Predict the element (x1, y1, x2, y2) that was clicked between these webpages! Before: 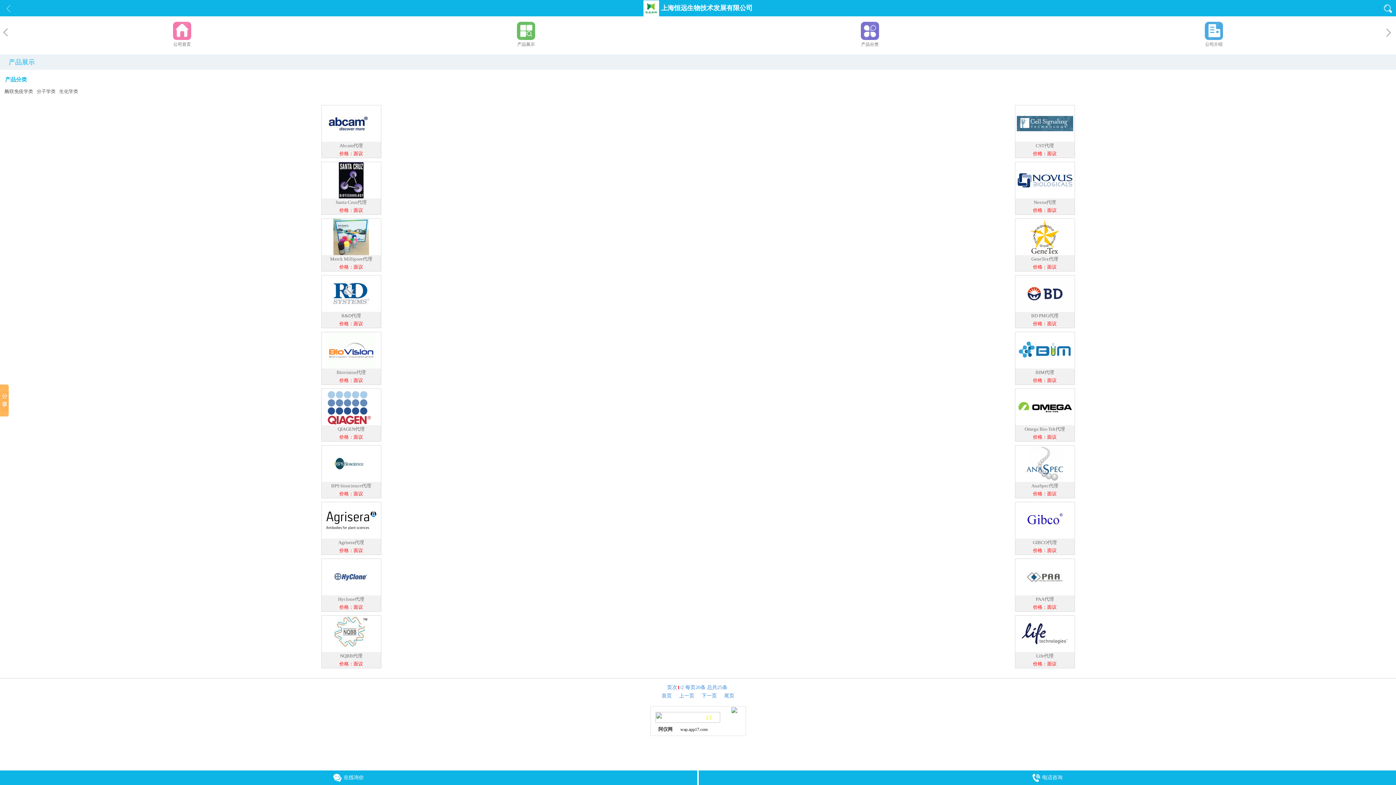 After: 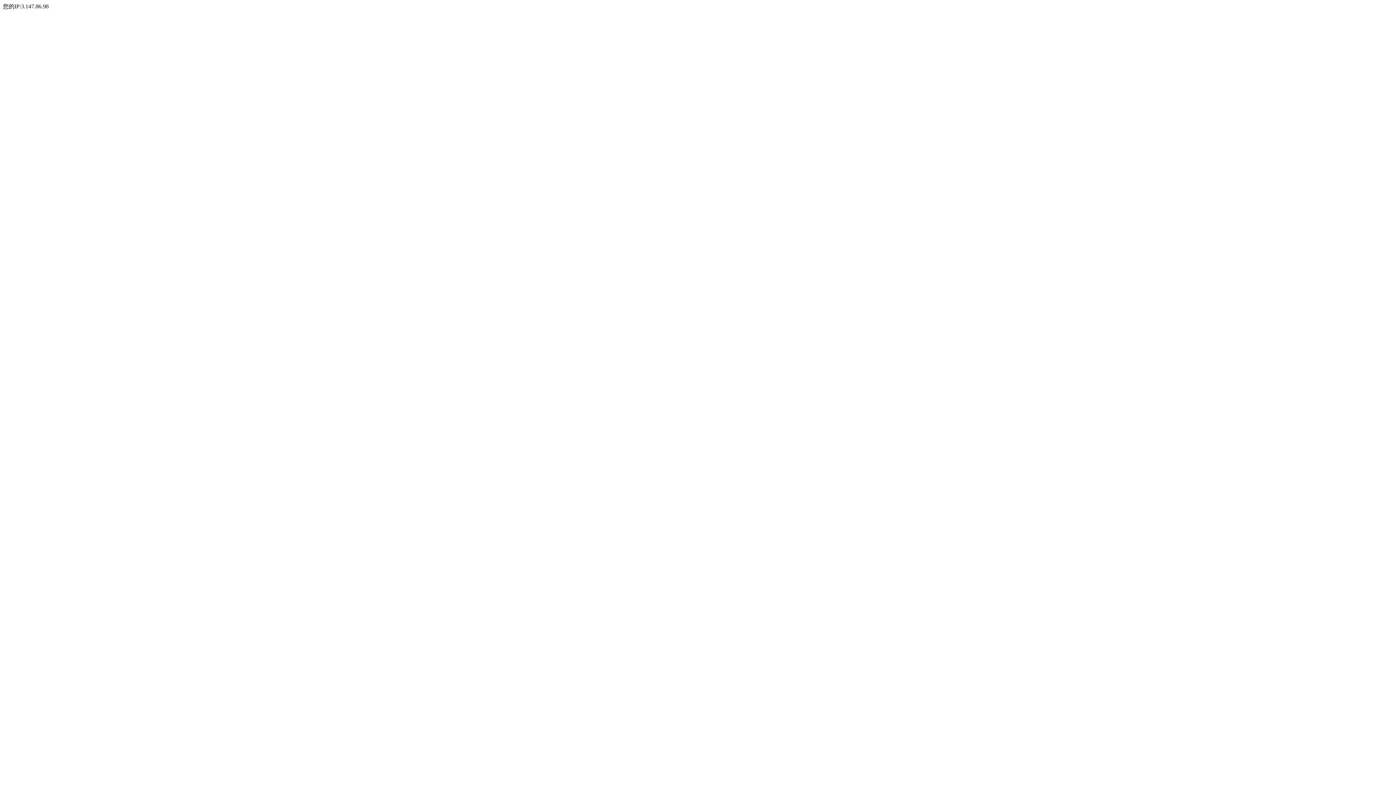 Action: label: Omega Bio-Tek代理
价格：面议 bbox: (1015, 389, 1074, 441)